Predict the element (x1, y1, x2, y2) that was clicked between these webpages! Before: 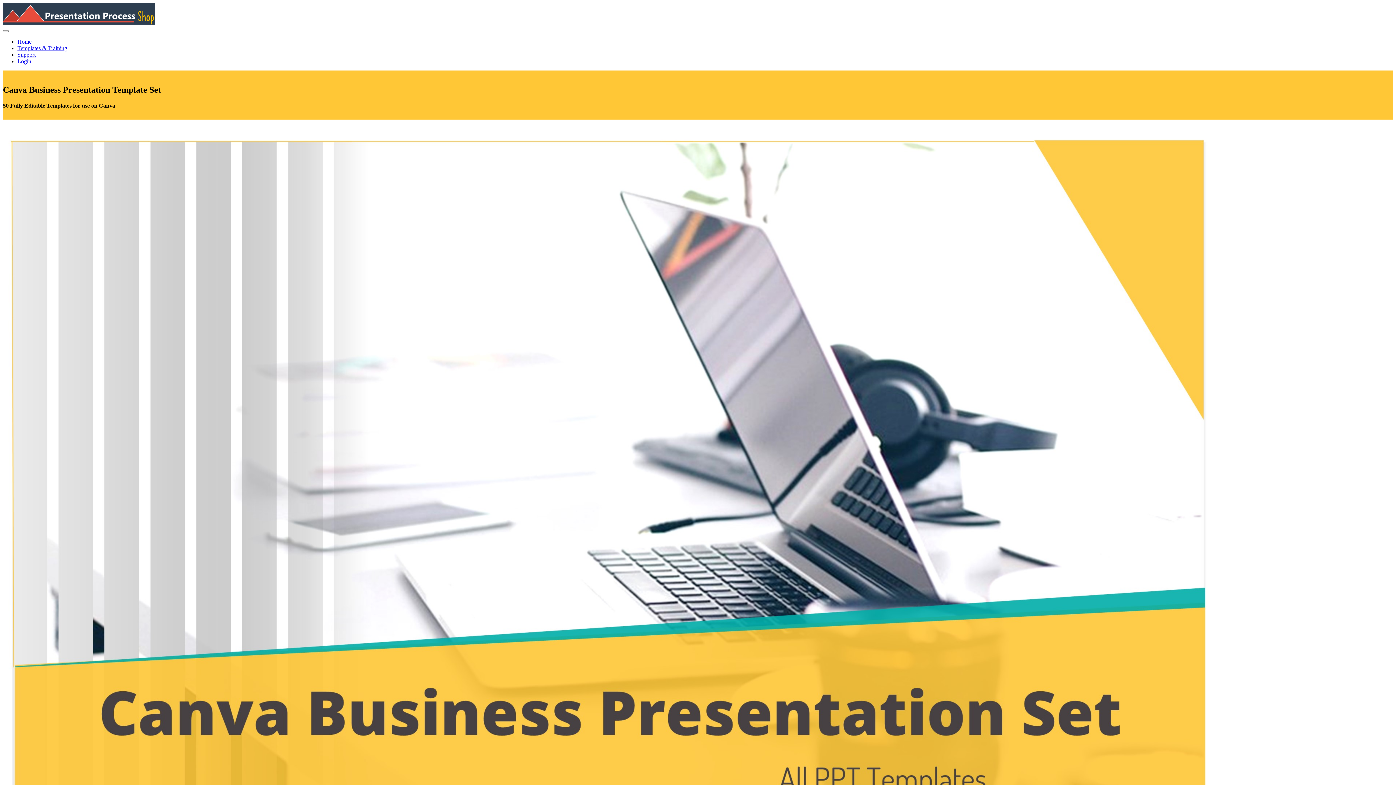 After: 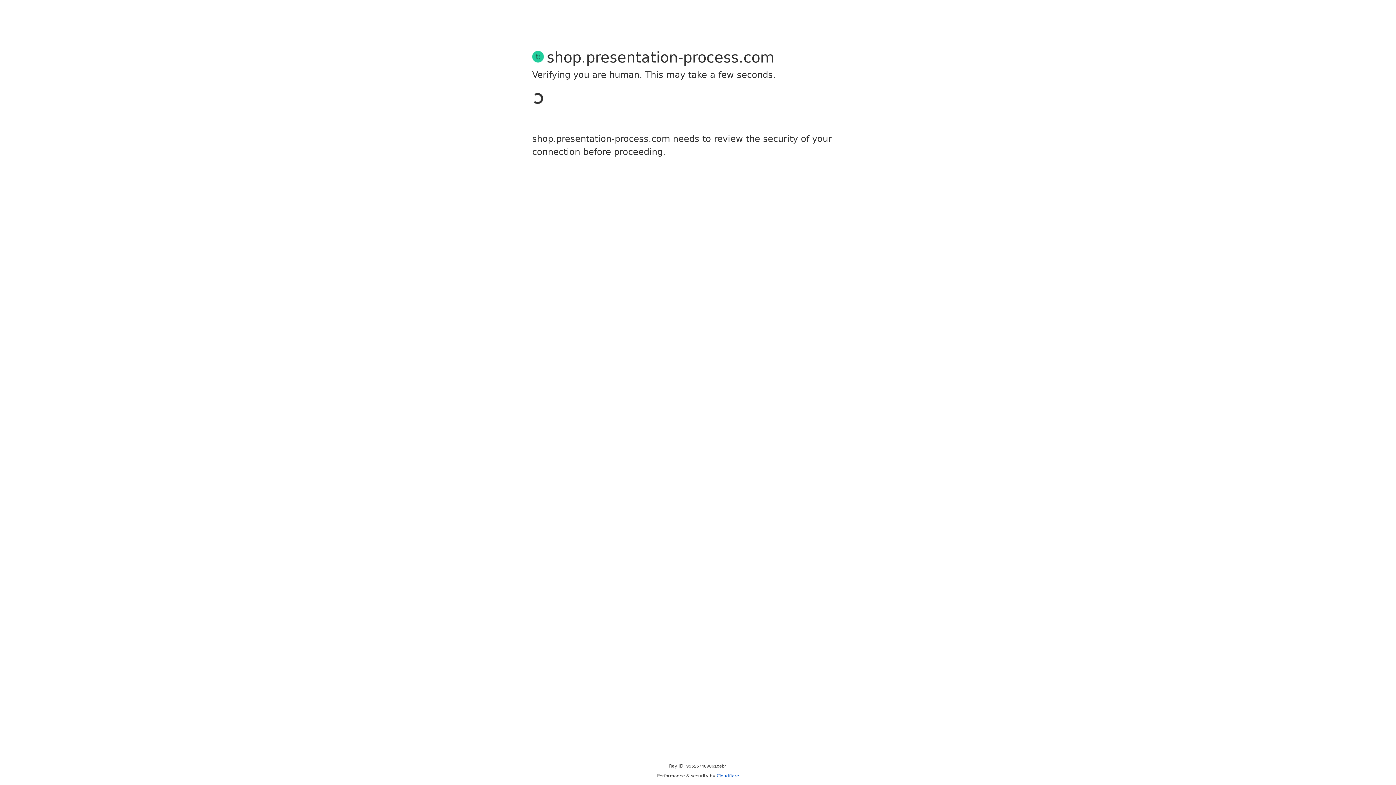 Action: bbox: (17, 58, 31, 64) label: Login